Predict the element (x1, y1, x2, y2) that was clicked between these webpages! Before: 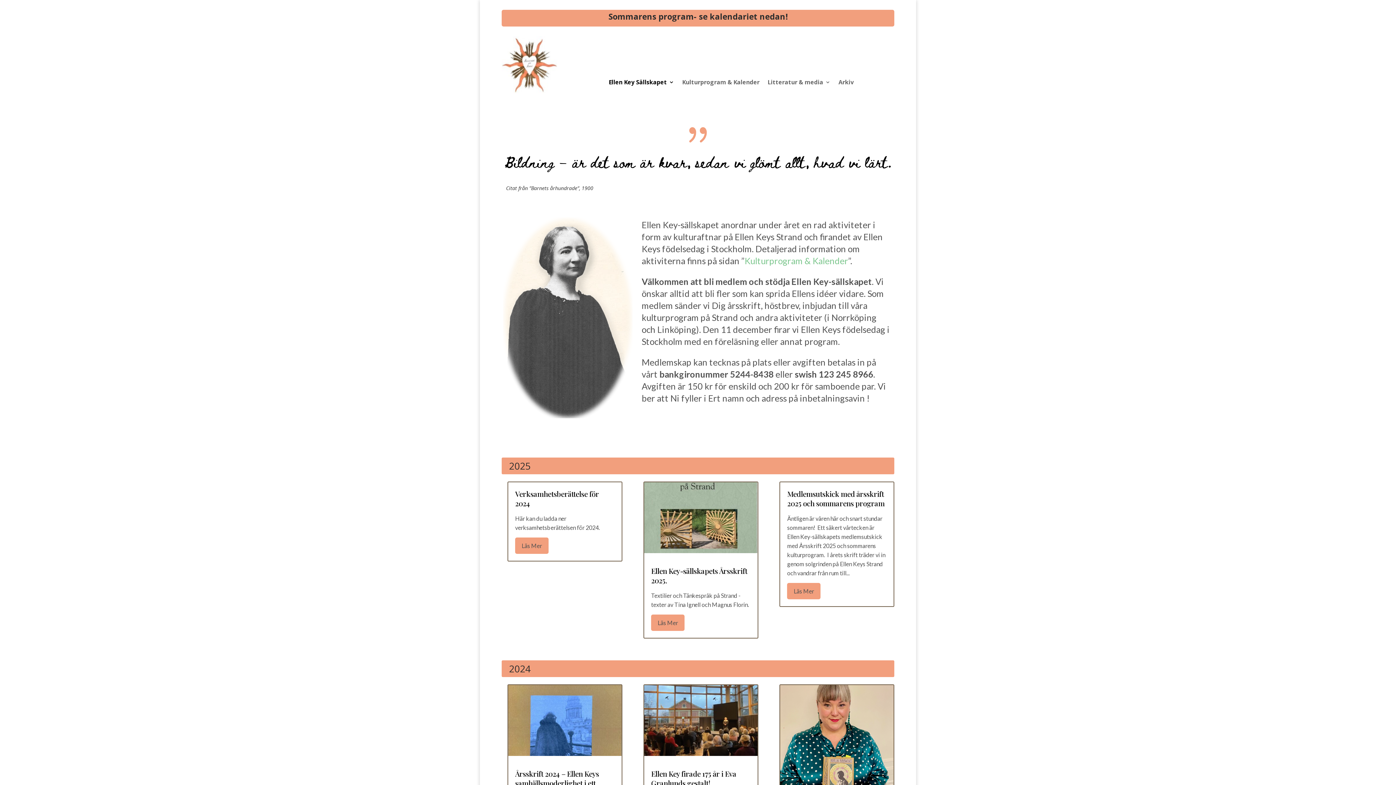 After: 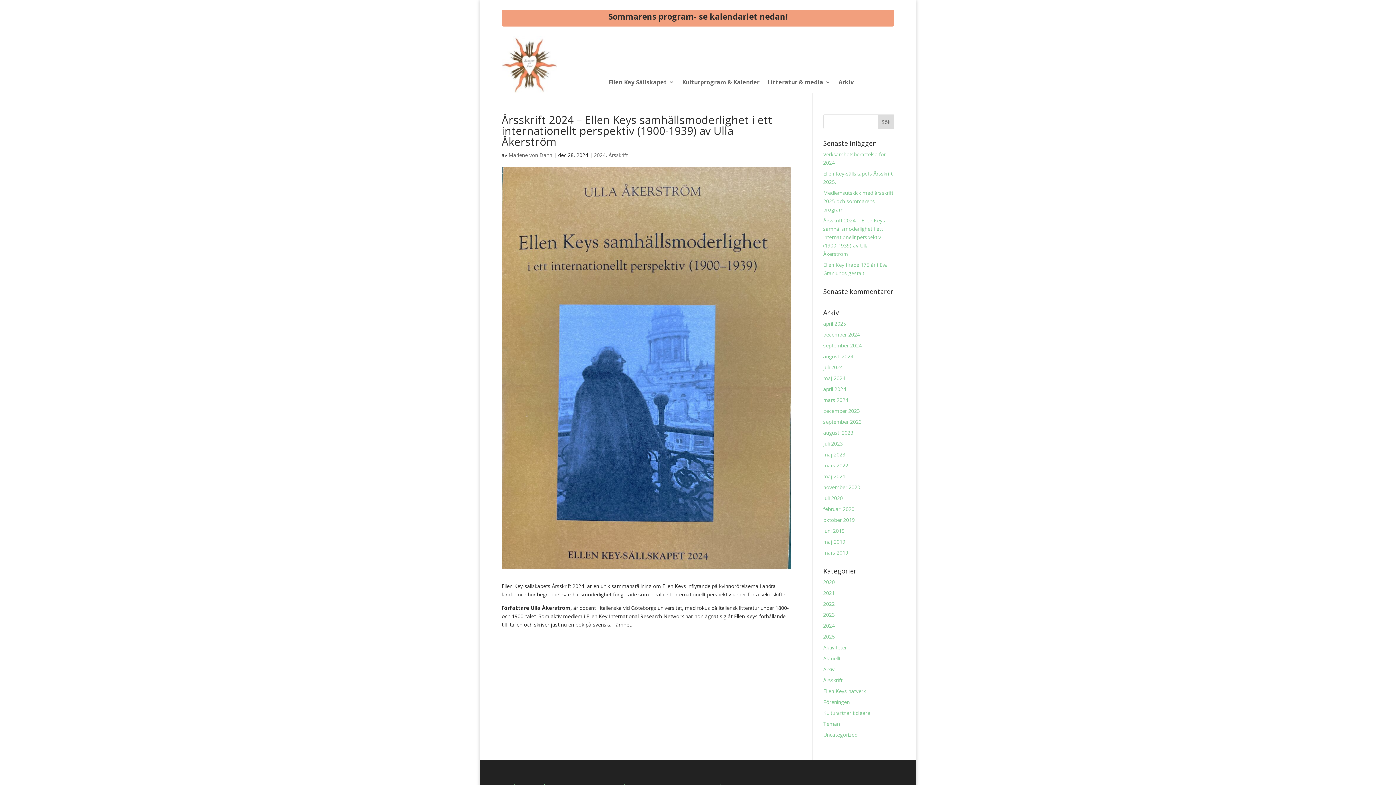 Action: bbox: (508, 685, 622, 756)